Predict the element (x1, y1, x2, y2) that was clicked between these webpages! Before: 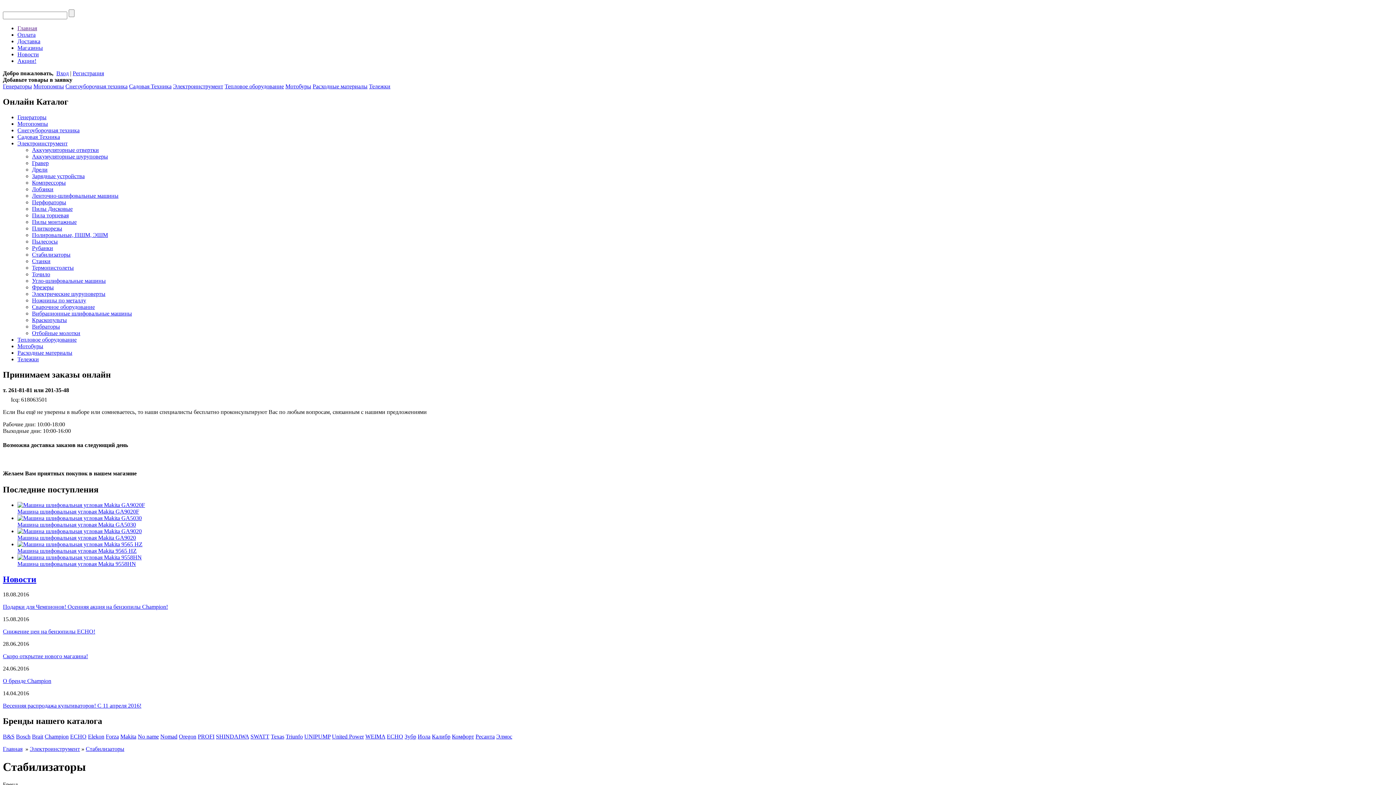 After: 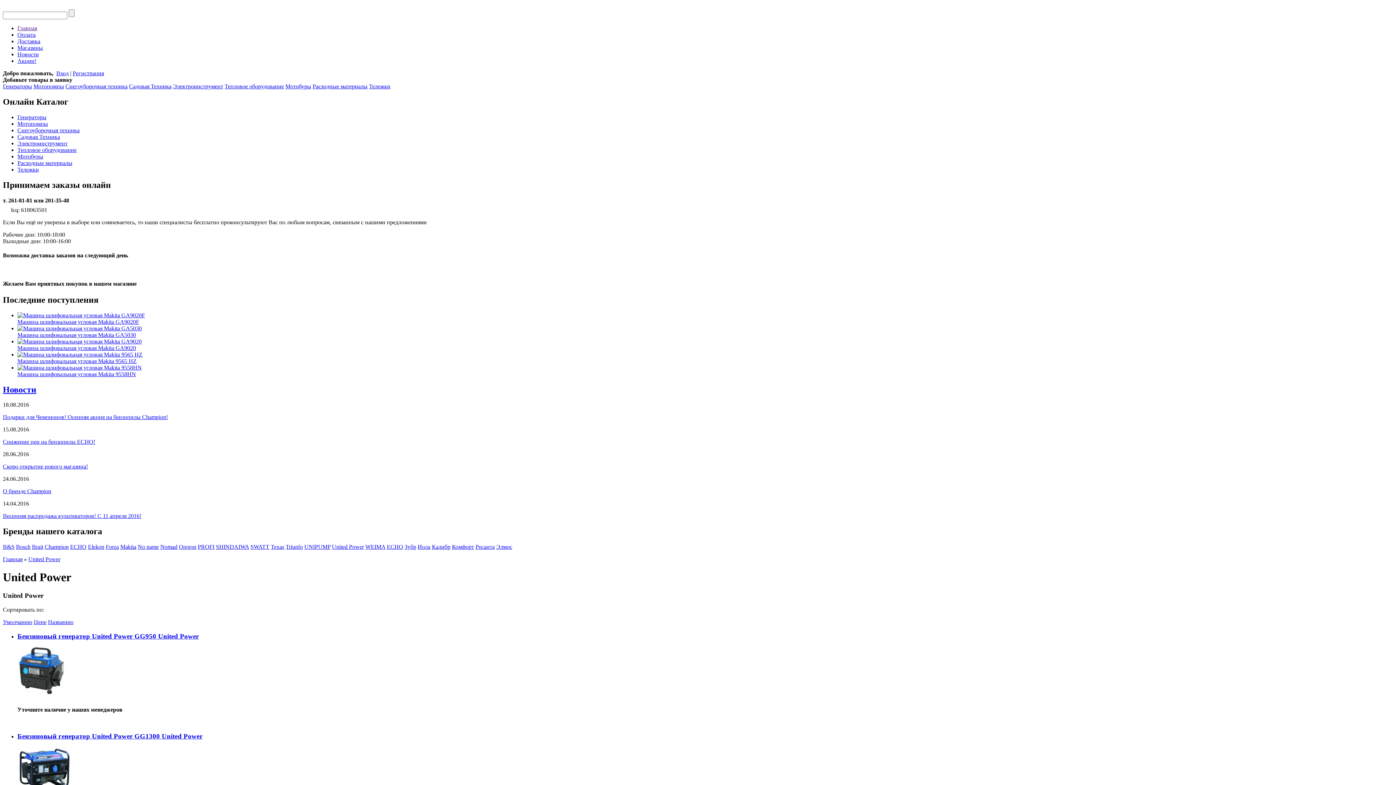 Action: label: United Power bbox: (332, 733, 364, 740)